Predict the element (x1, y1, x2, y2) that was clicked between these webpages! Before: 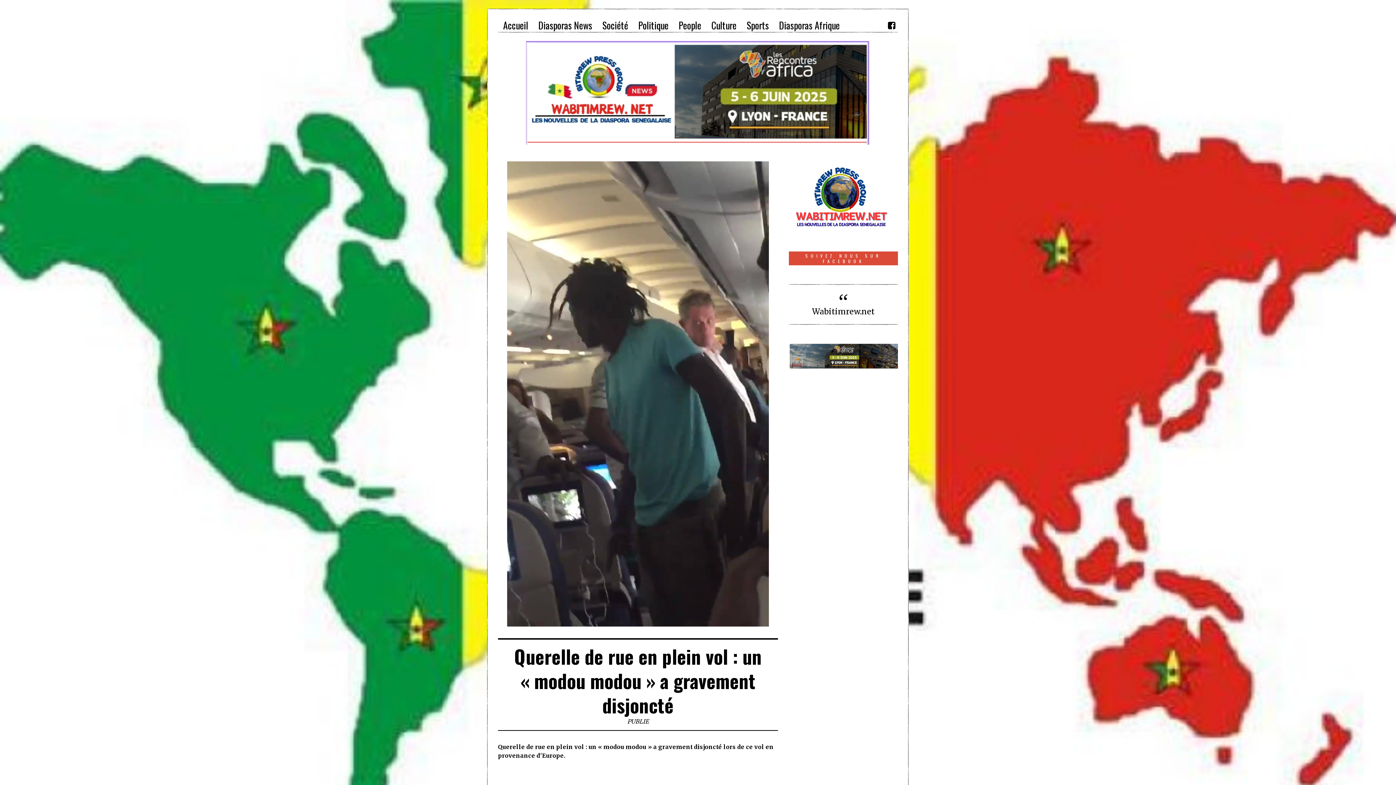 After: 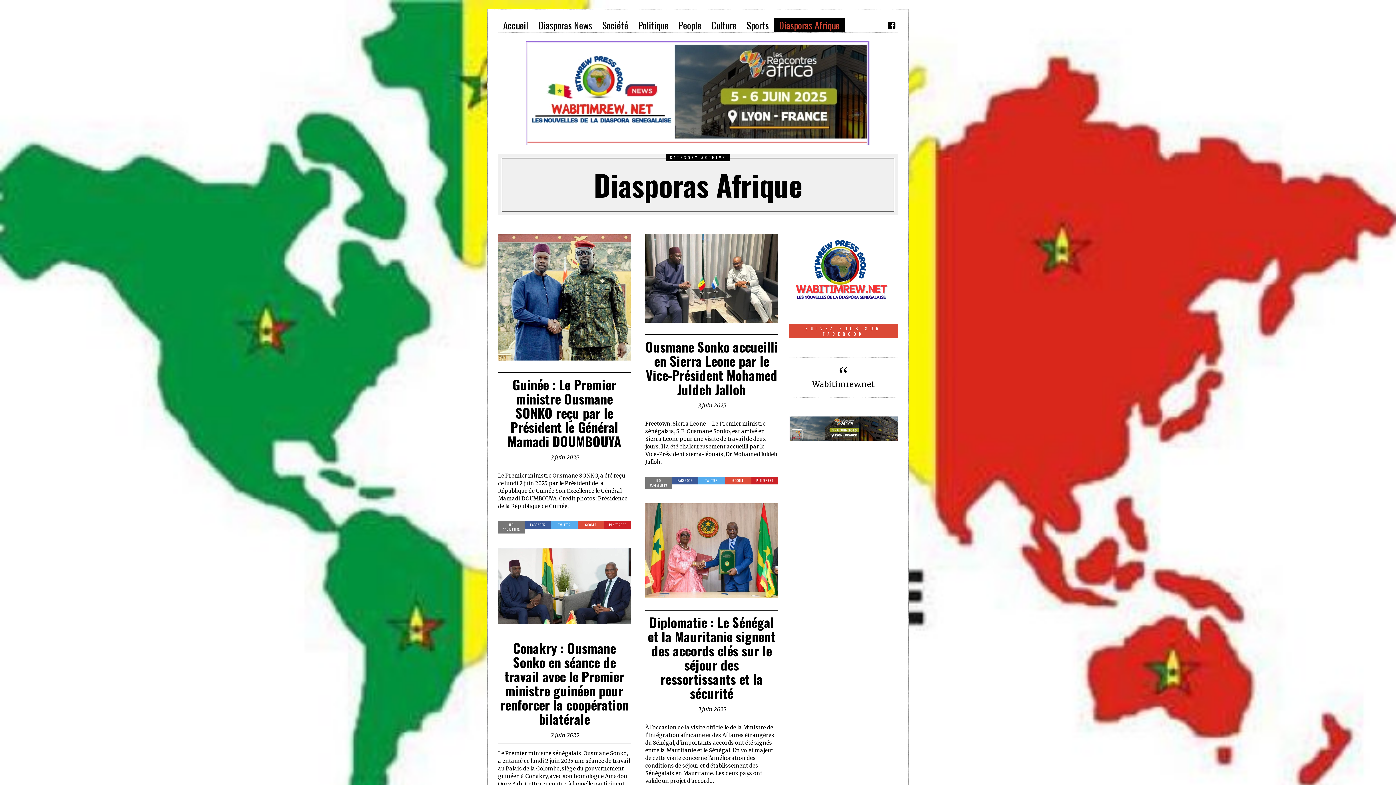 Action: bbox: (774, 18, 845, 32) label: Diasporas Afrique